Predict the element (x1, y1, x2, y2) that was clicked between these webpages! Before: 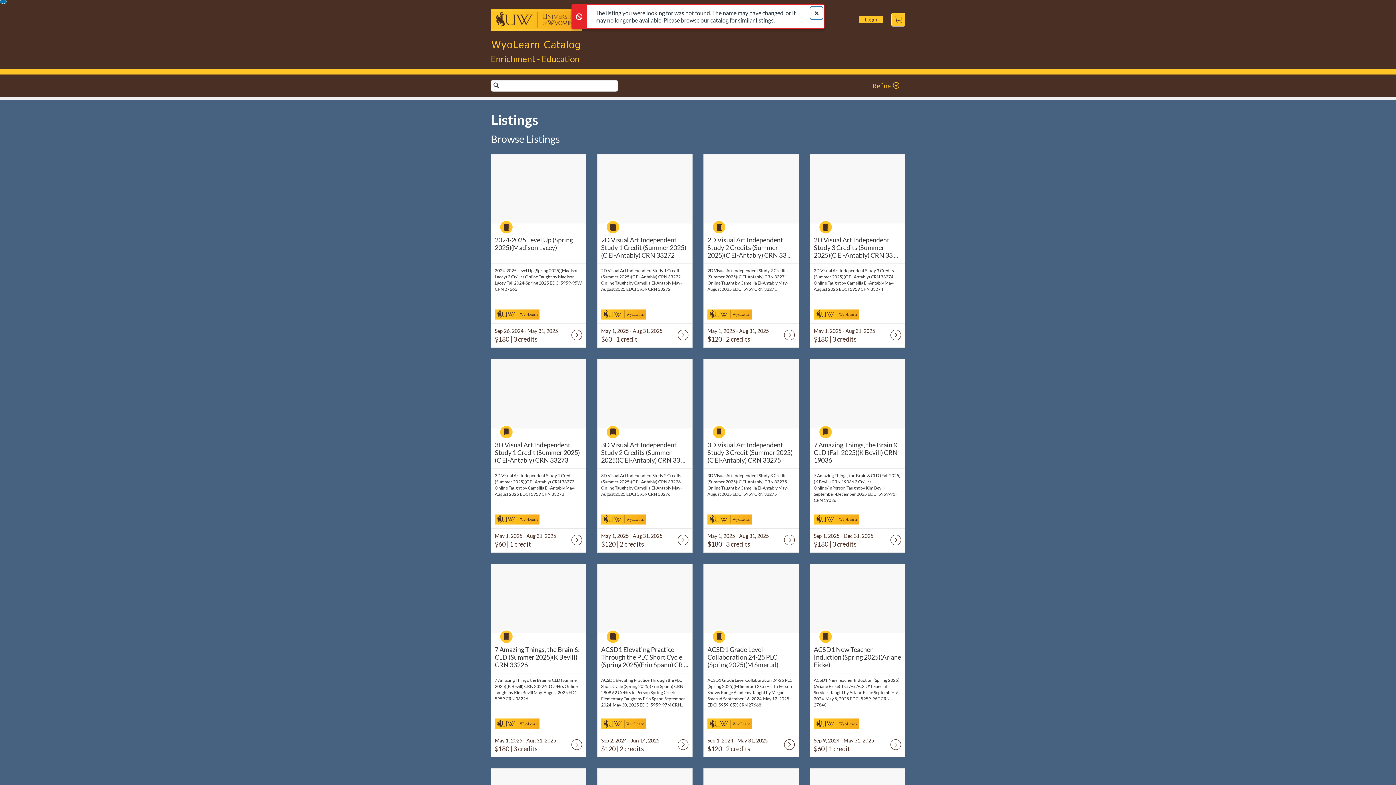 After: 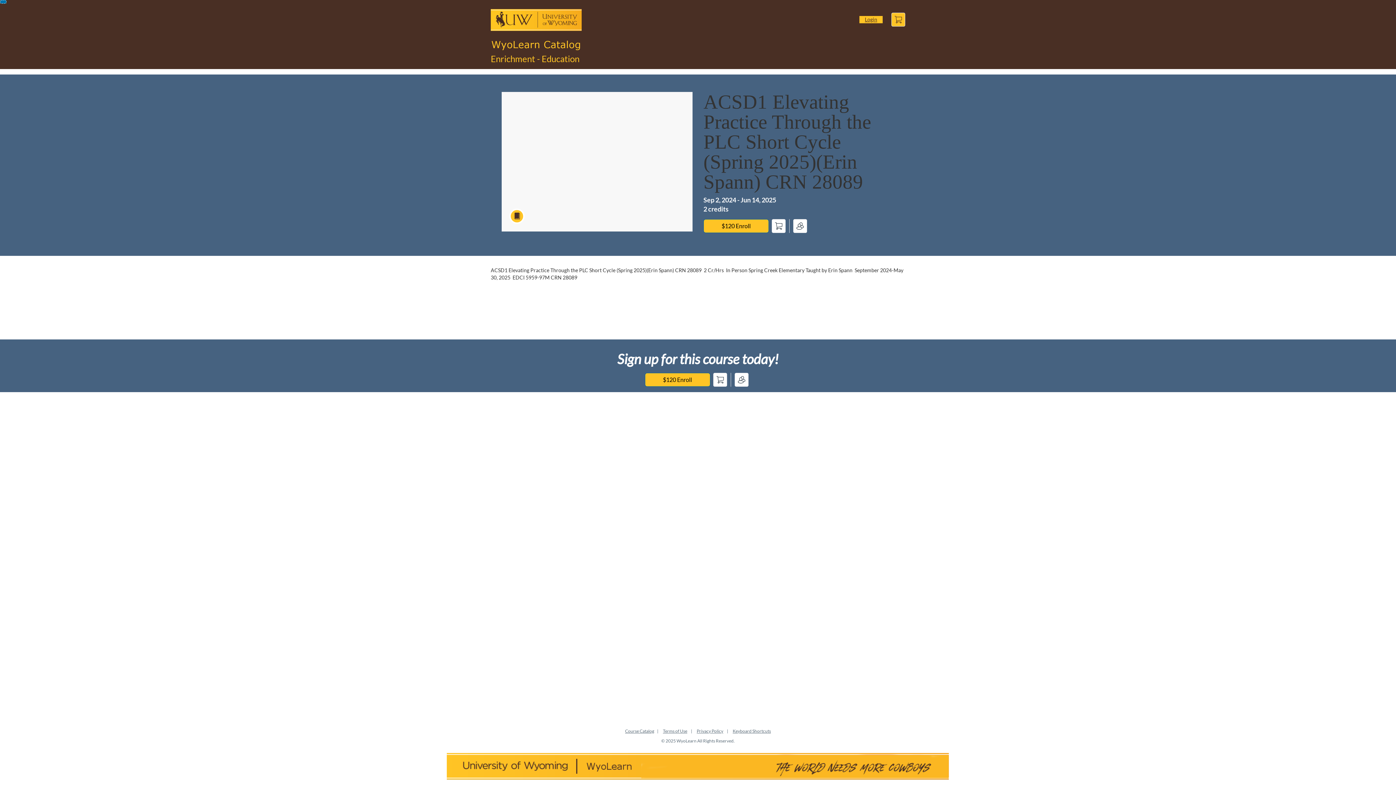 Action: bbox: (601, 646, 688, 669) label: ACSD1 Elevating Practice Through the PLC Short Cycle (Spring 2025)(Erin Spann) CRN 28089
ACSD1 Elevating Practice Through the PLC Short Cycle (Spring 2025)(Erin Spann) CR ...